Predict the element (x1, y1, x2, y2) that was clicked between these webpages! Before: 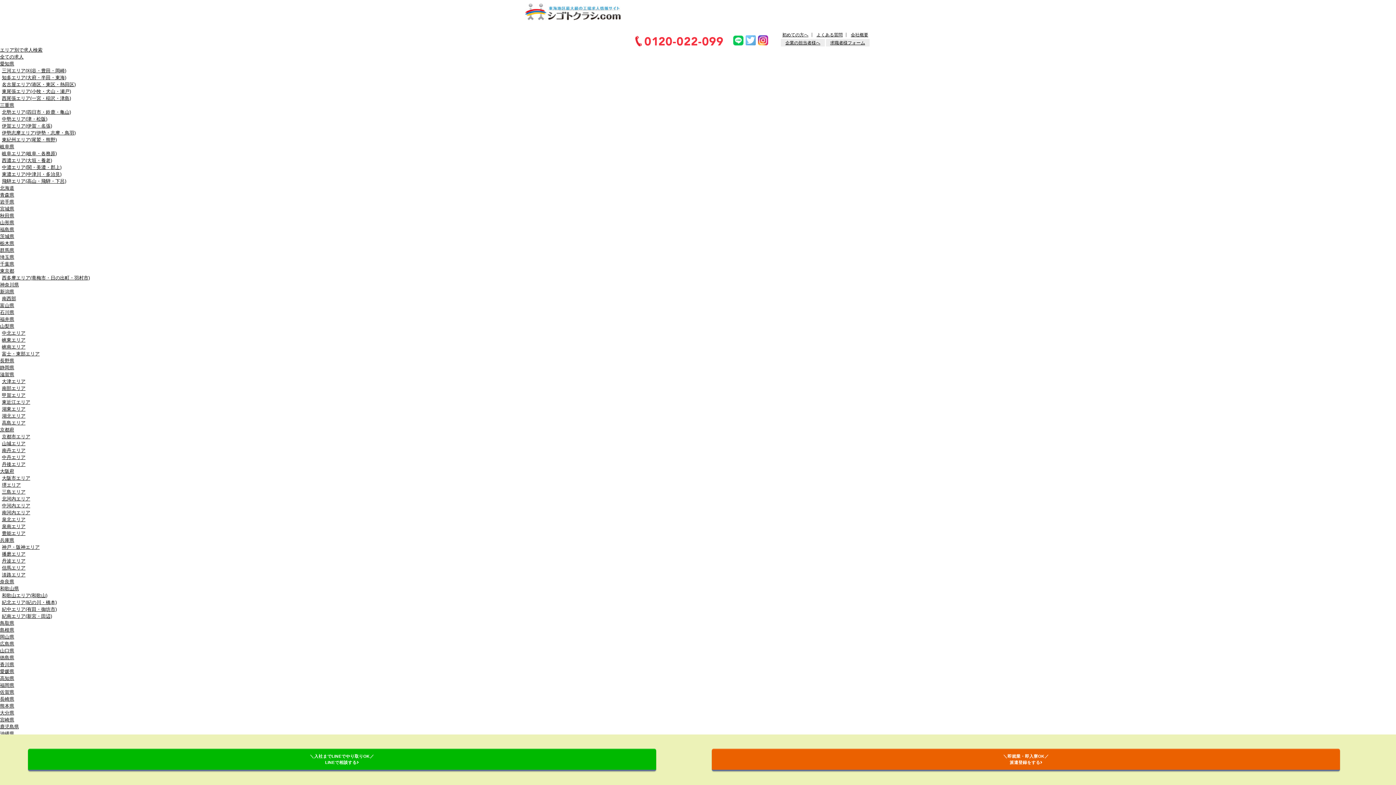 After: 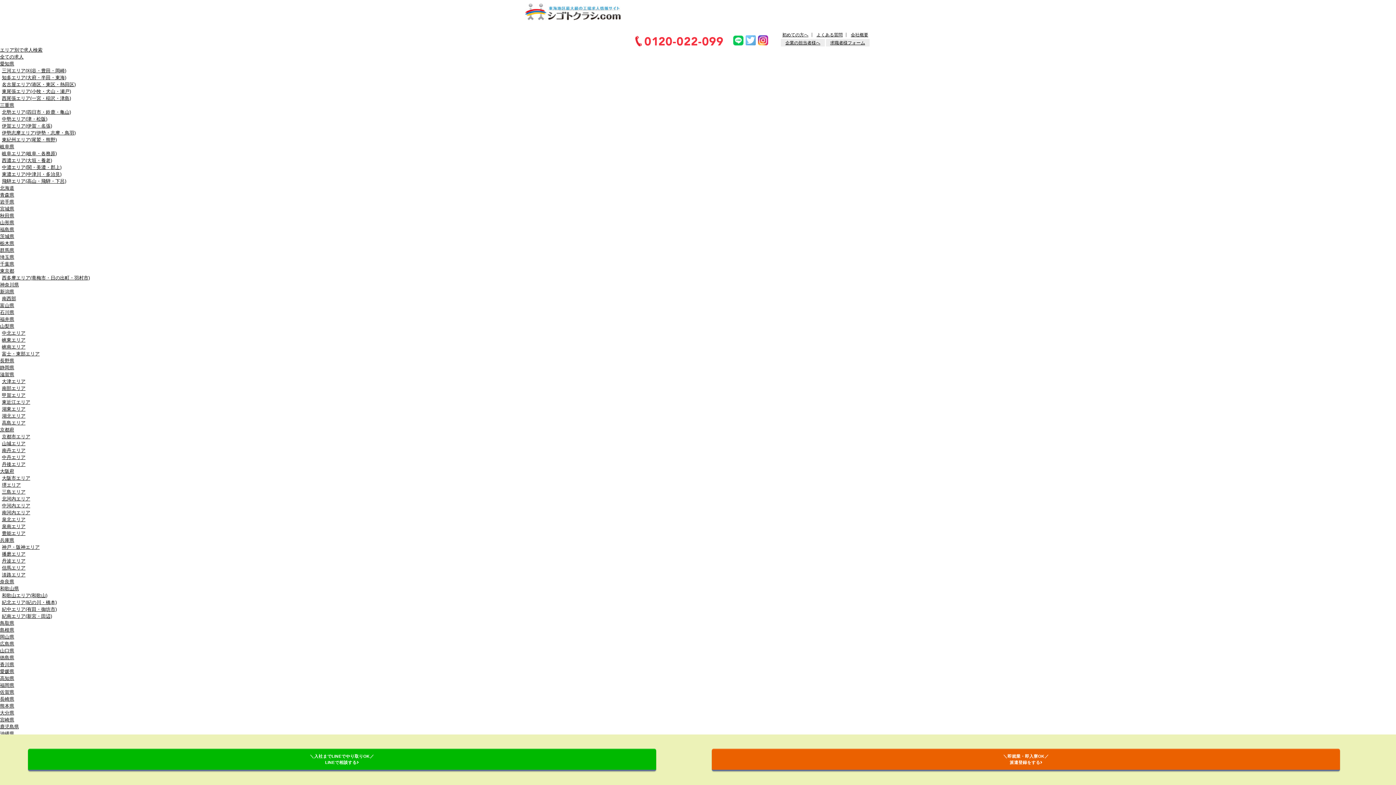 Action: bbox: (0, 247, 14, 253) label: 群馬県